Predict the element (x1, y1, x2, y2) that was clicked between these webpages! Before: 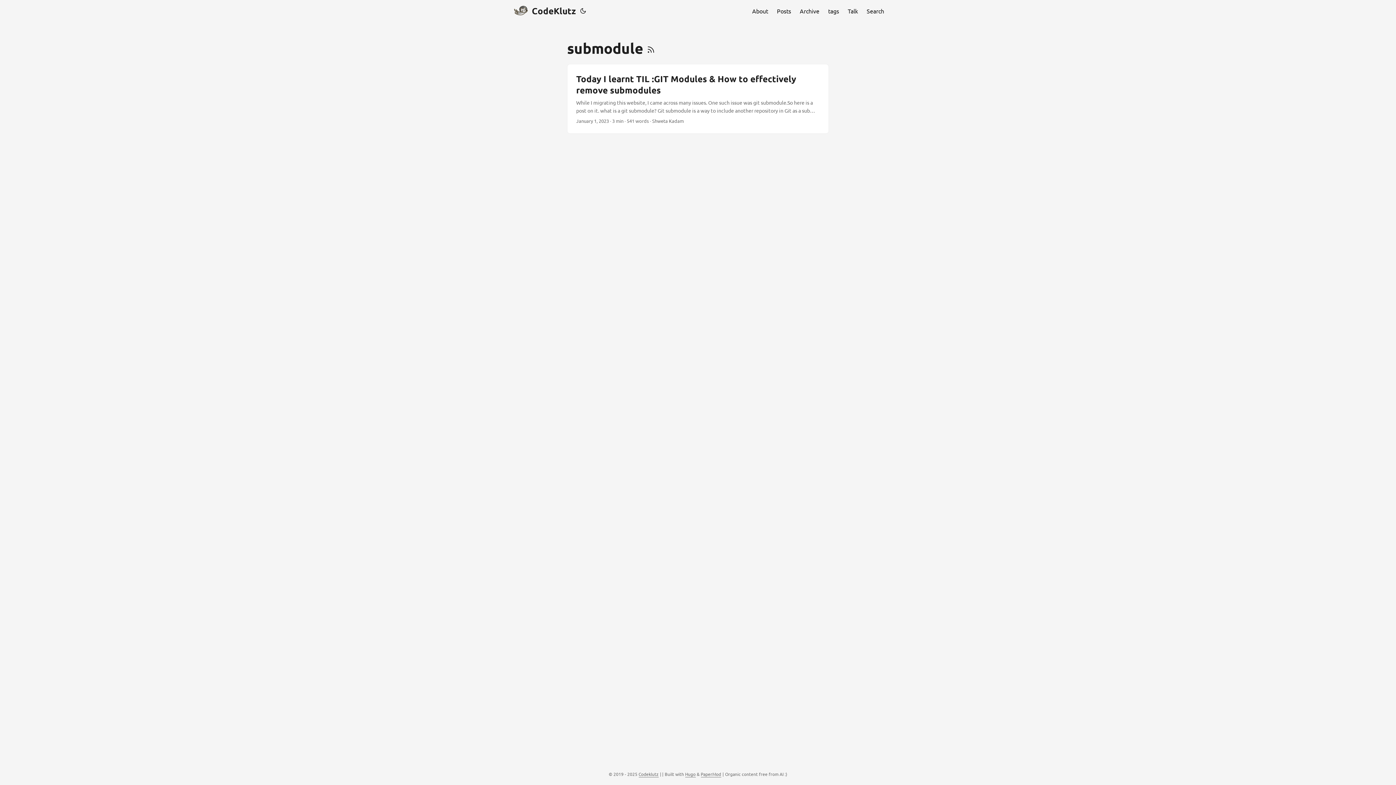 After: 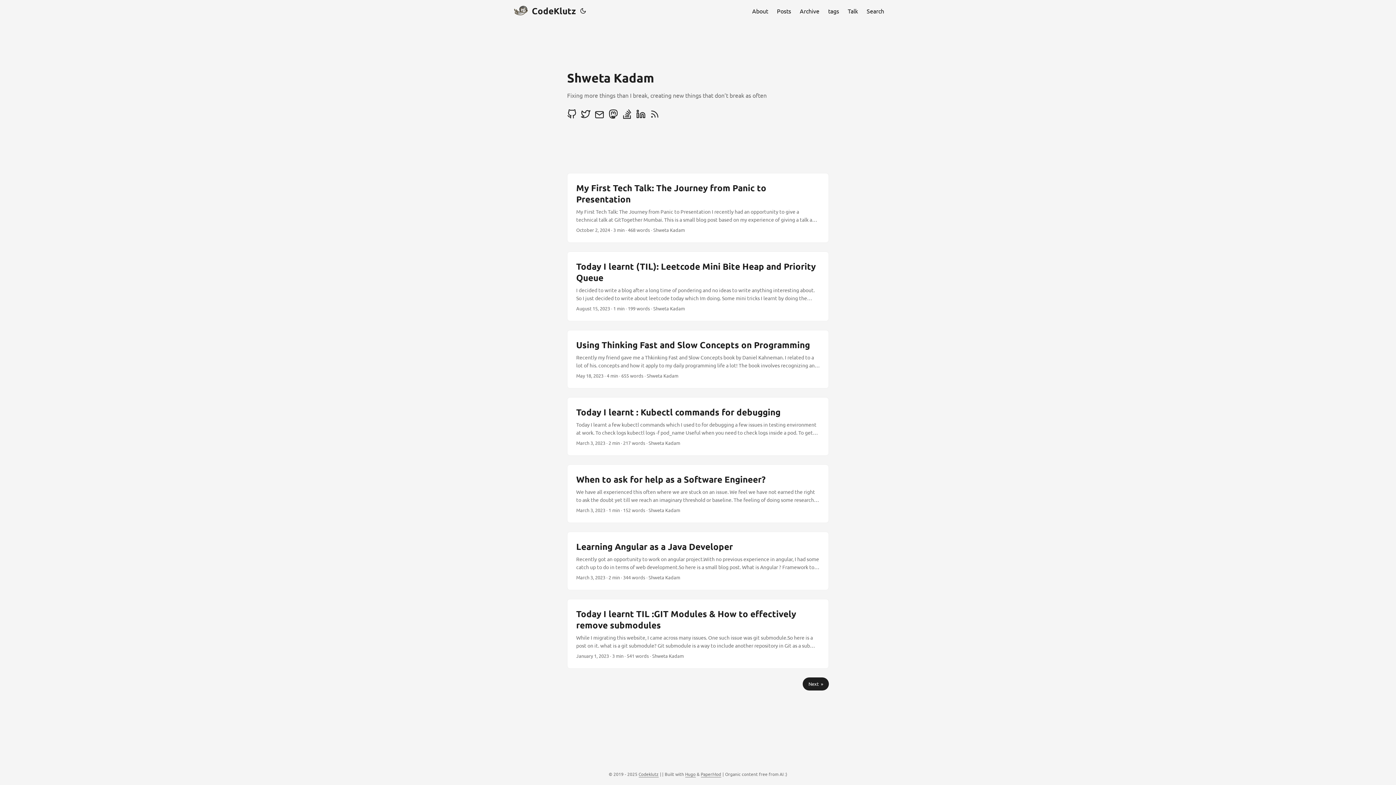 Action: bbox: (638, 771, 658, 777) label: Codeklutz